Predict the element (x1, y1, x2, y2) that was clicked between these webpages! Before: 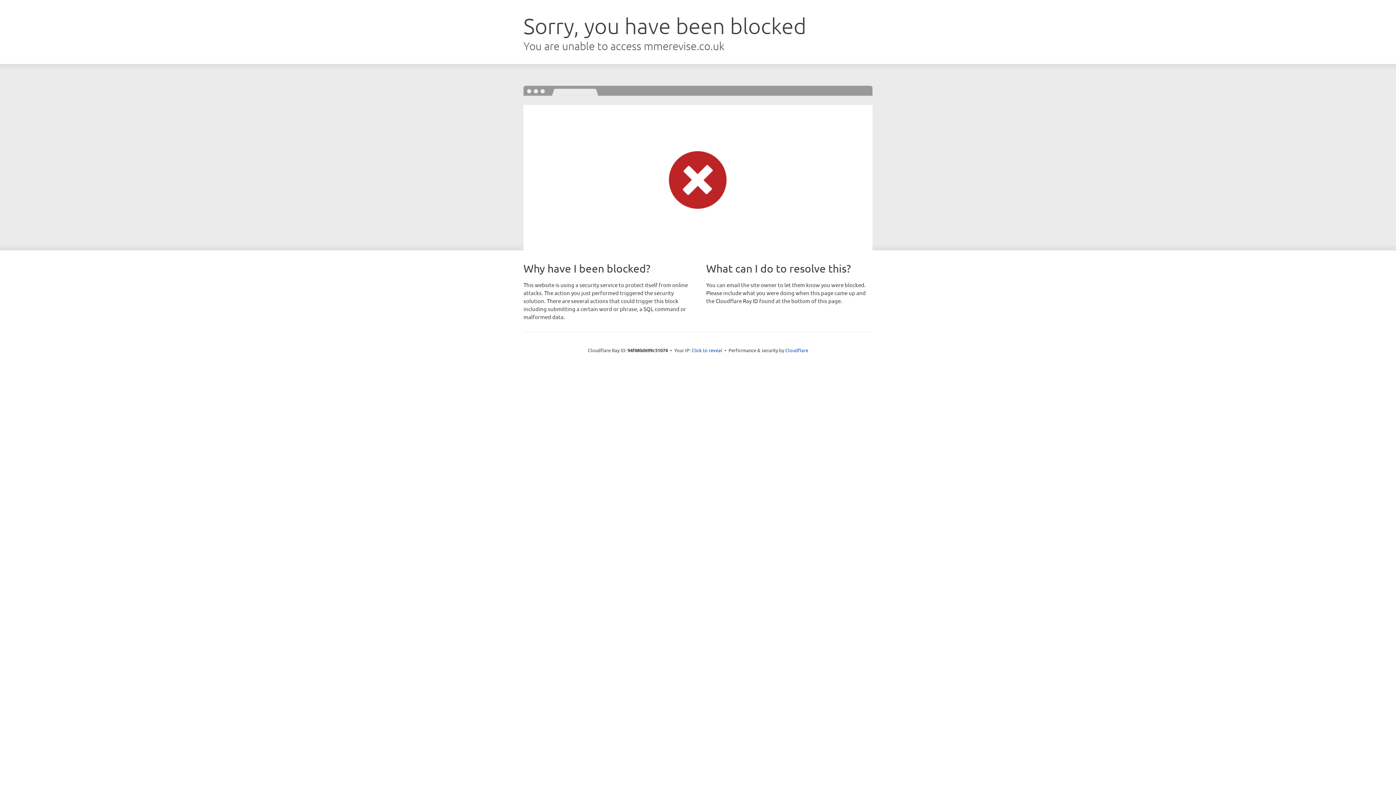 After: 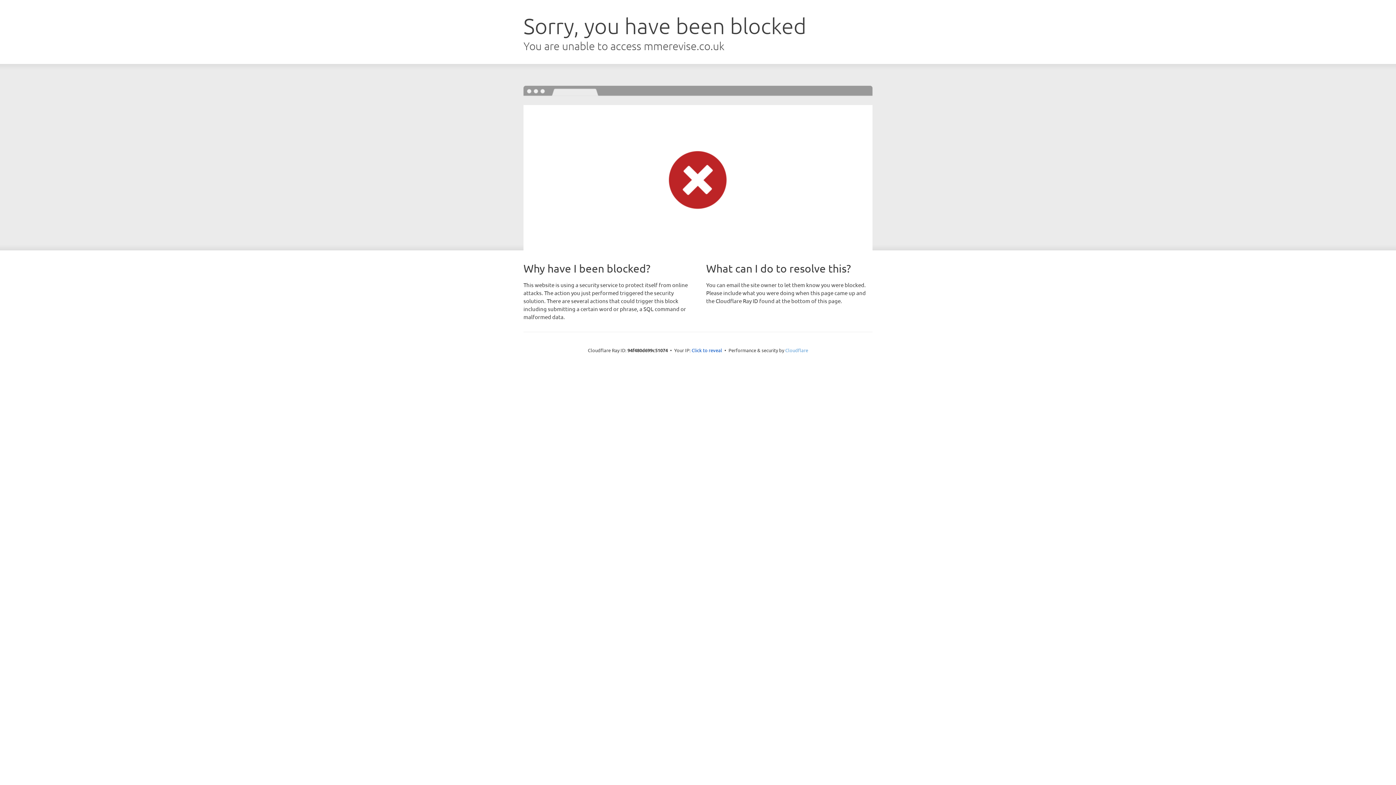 Action: label: Cloudflare bbox: (785, 347, 808, 353)